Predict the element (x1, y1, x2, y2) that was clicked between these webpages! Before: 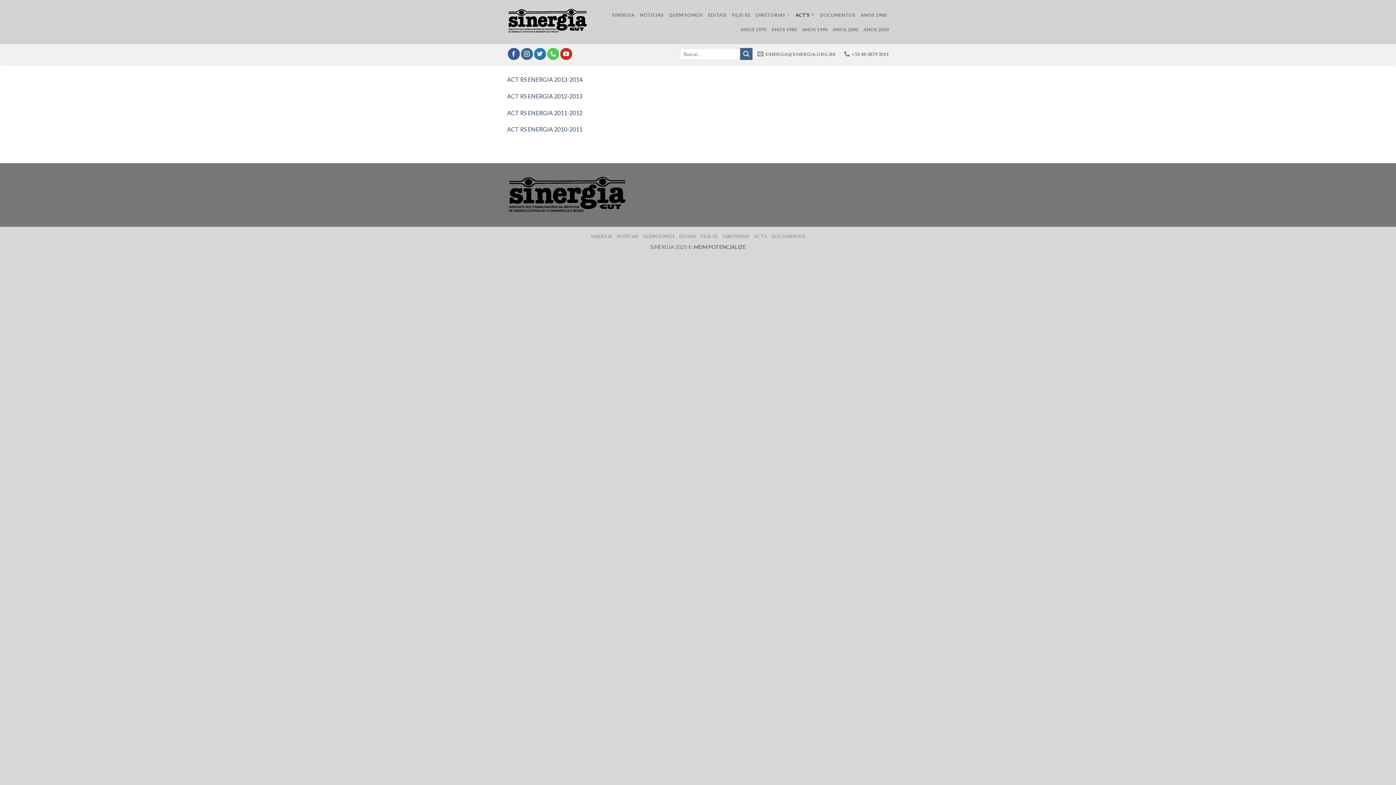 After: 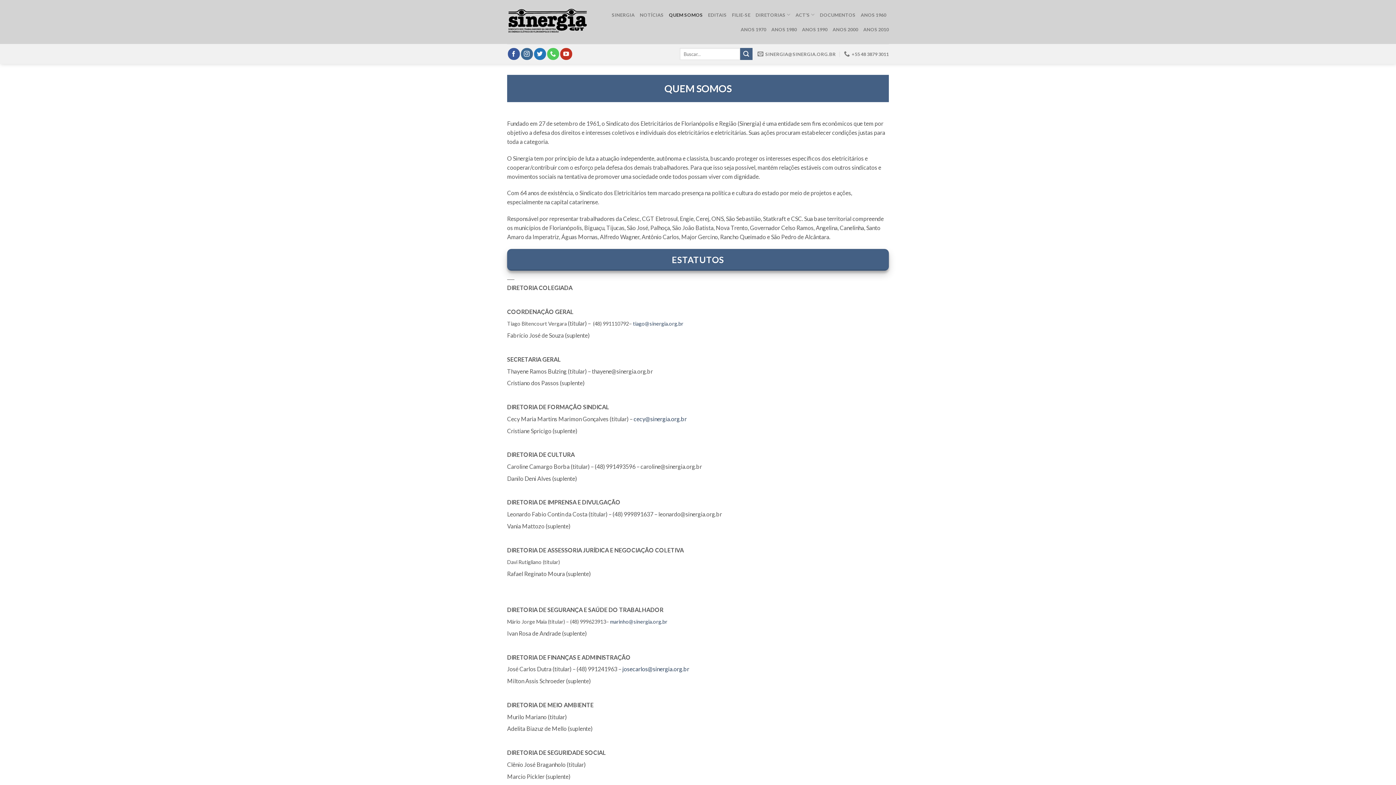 Action: label: QUEM SOMOS bbox: (669, 7, 703, 22)